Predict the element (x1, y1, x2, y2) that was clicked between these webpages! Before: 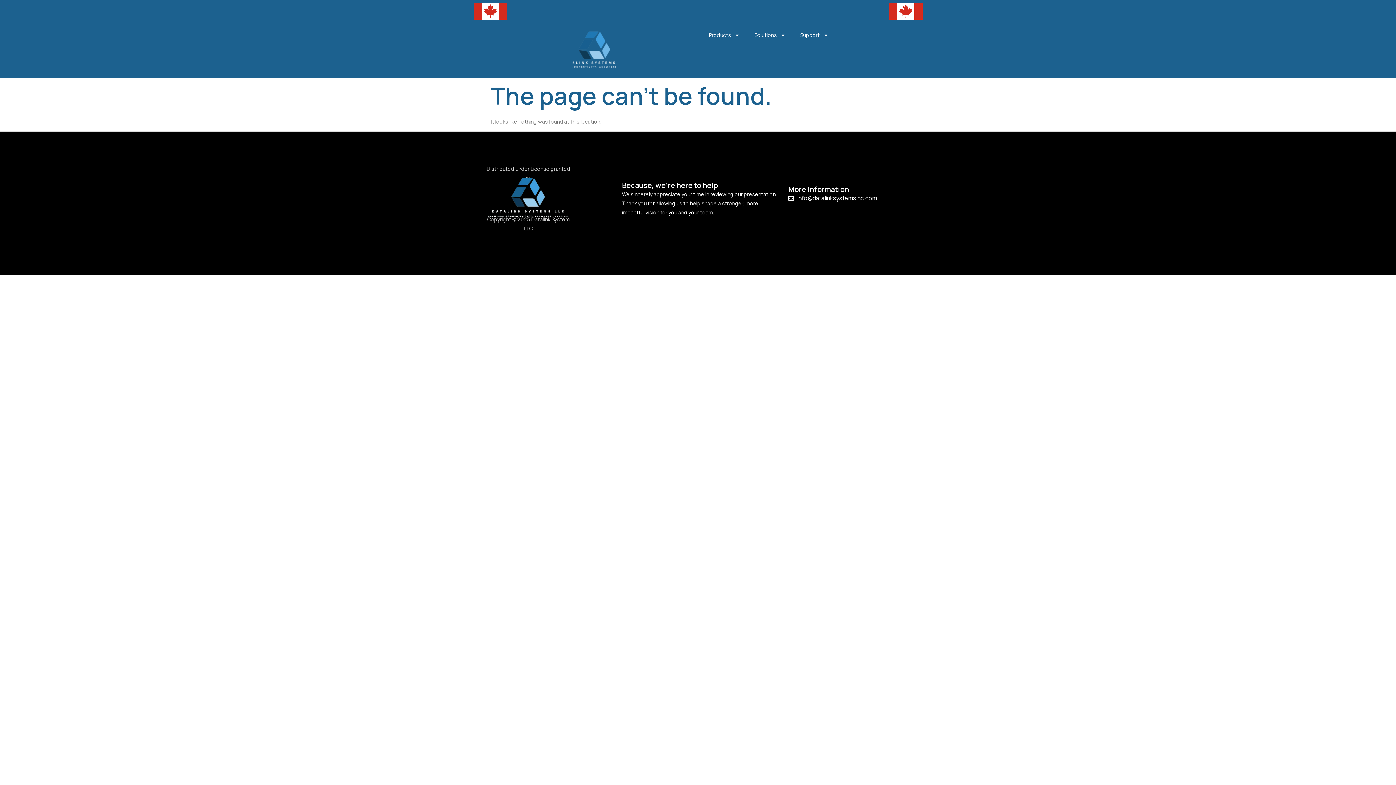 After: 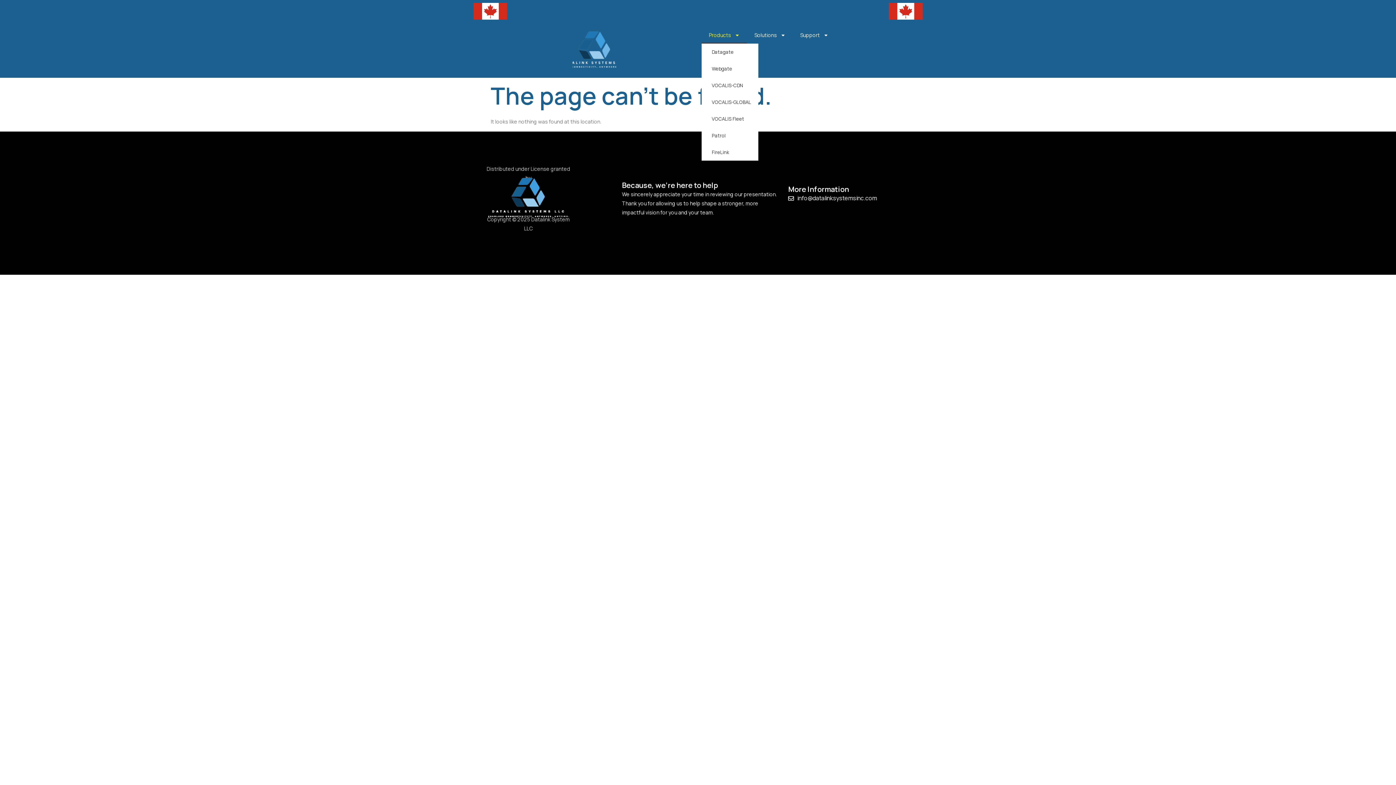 Action: bbox: (701, 27, 747, 43) label: Products